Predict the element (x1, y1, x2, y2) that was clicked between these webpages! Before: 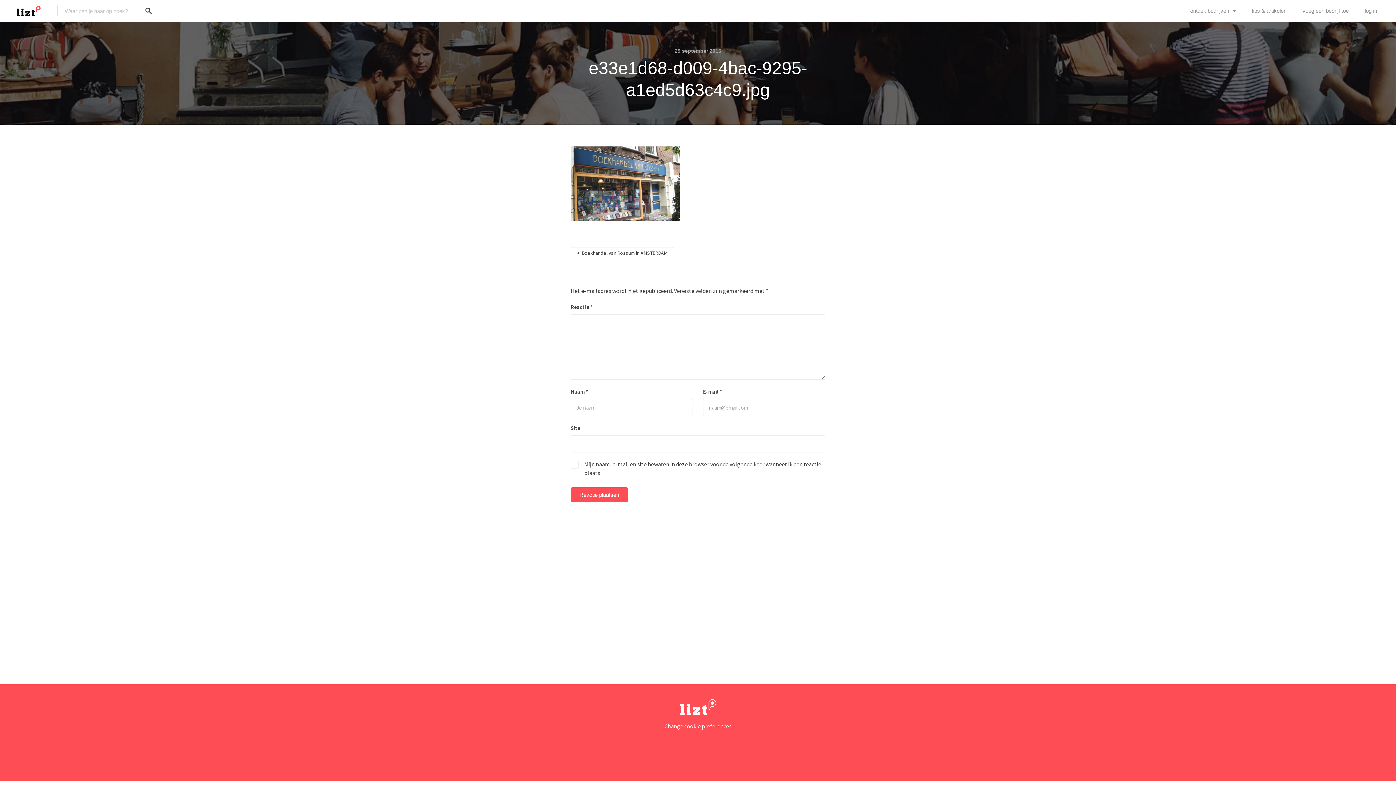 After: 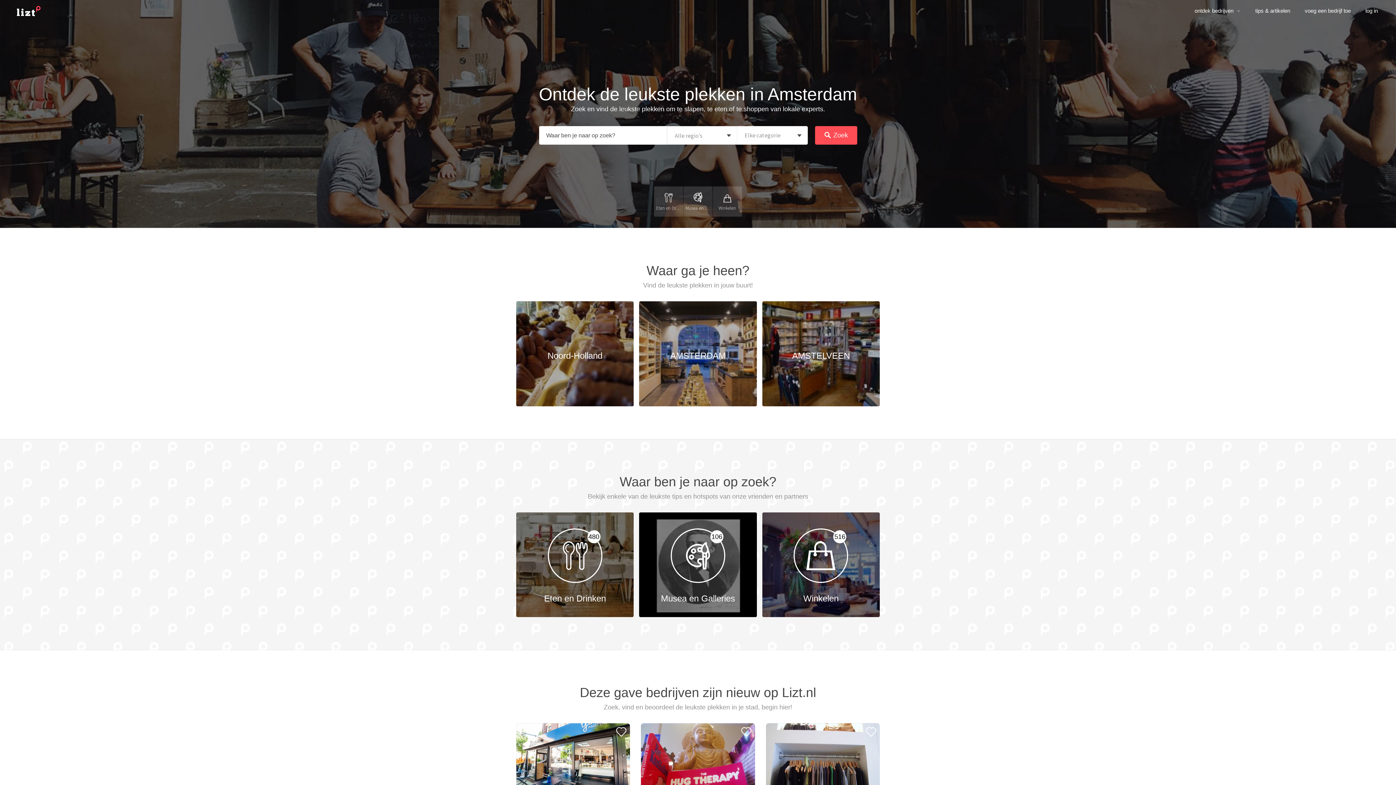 Action: bbox: (10, 2, 46, 19)